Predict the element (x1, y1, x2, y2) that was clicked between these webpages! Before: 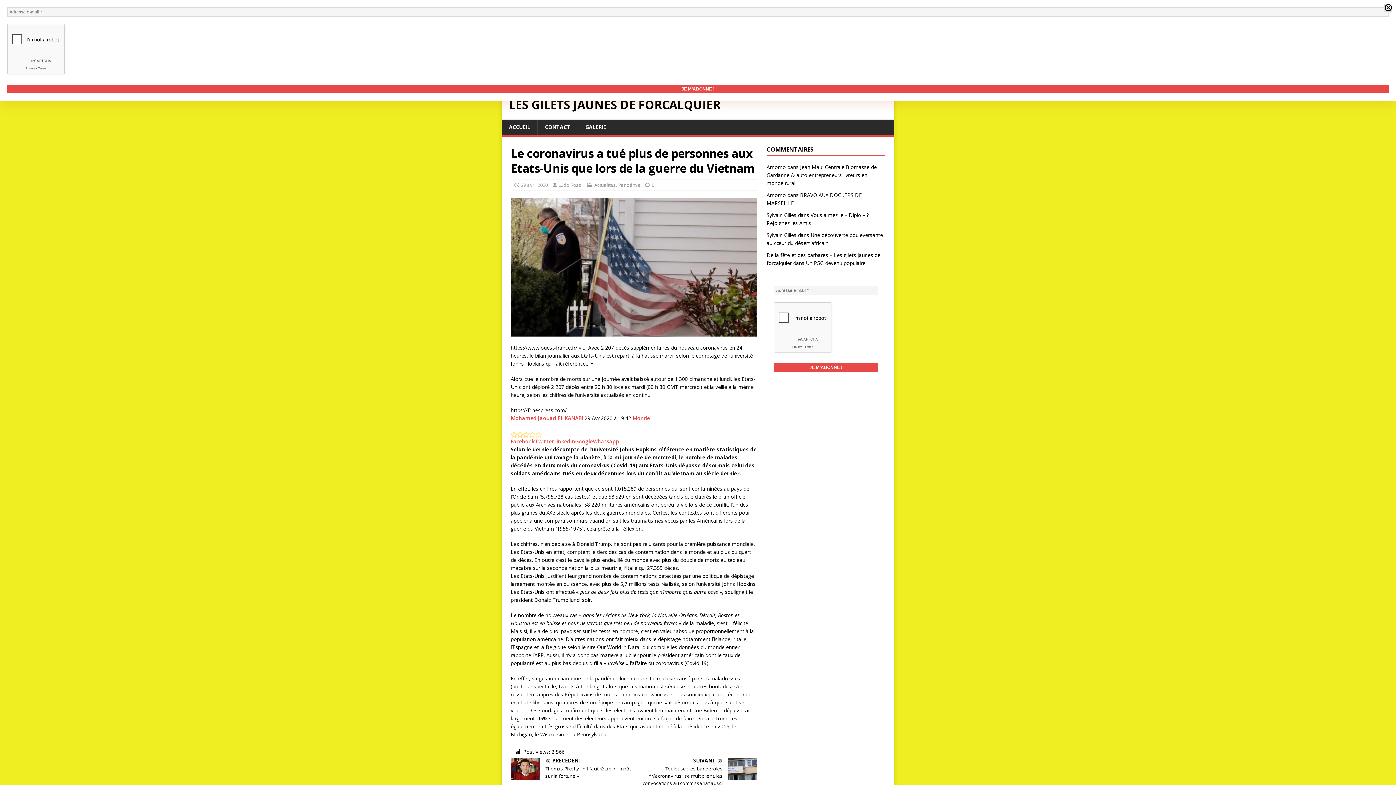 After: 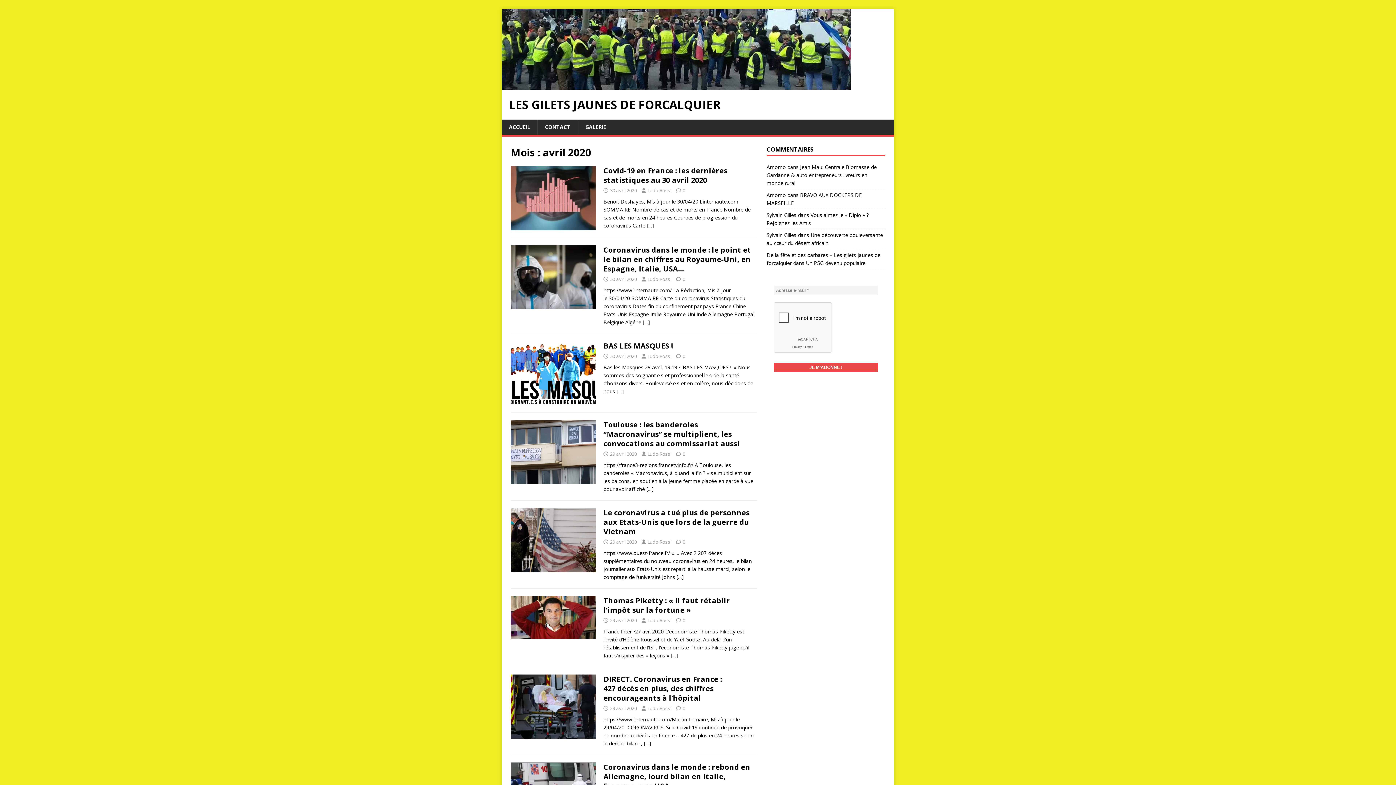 Action: label: 29 avril 2020 bbox: (521, 181, 548, 188)